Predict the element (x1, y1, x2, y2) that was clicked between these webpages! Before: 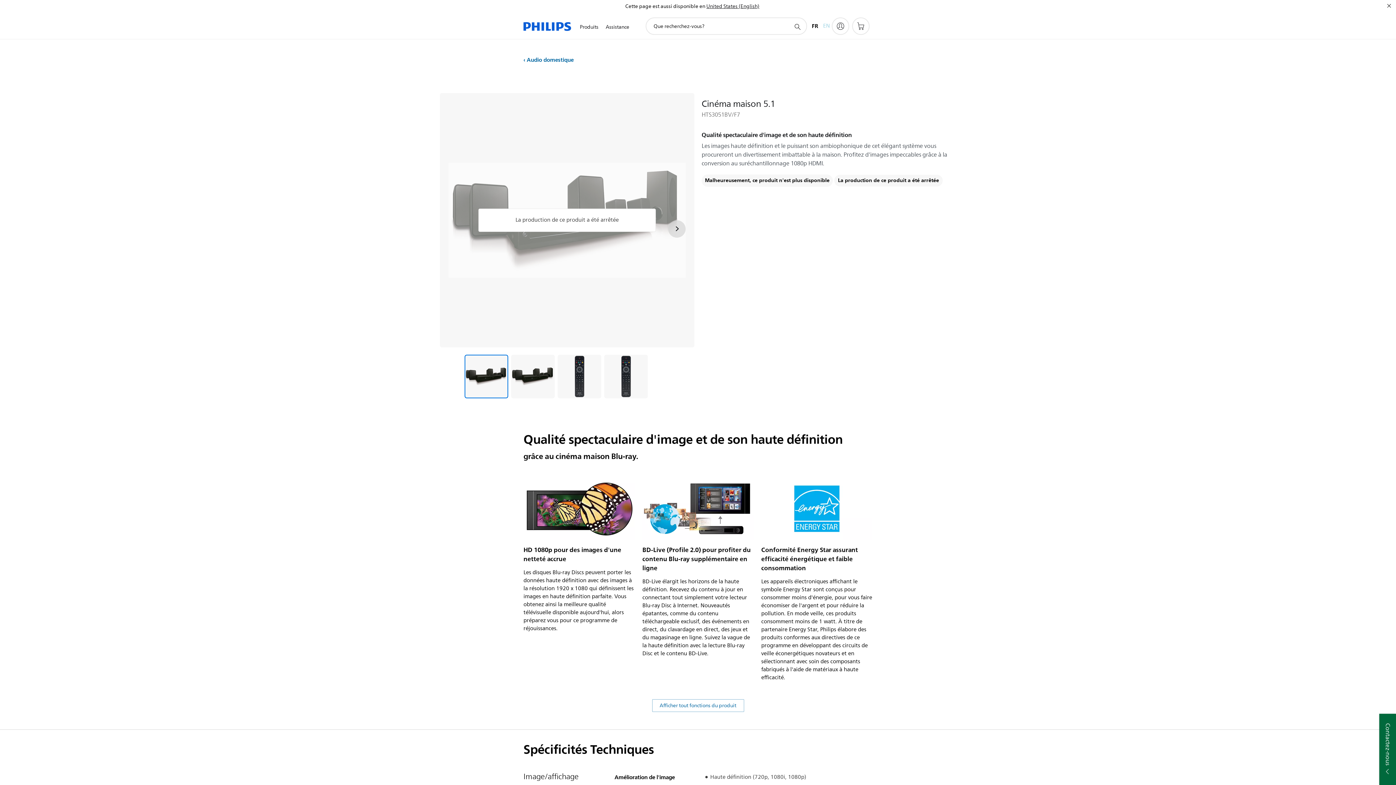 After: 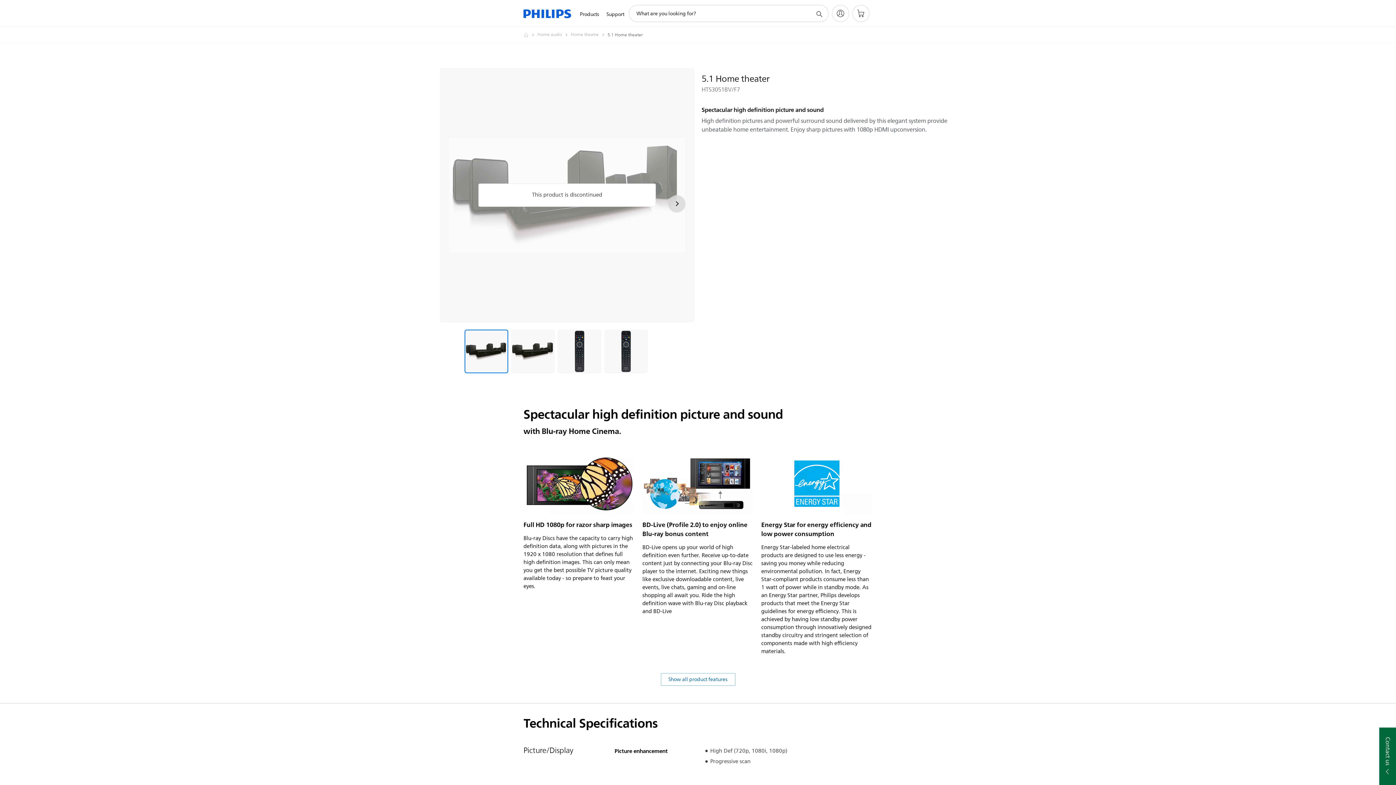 Action: label: United States (English) bbox: (706, 2, 759, 10)